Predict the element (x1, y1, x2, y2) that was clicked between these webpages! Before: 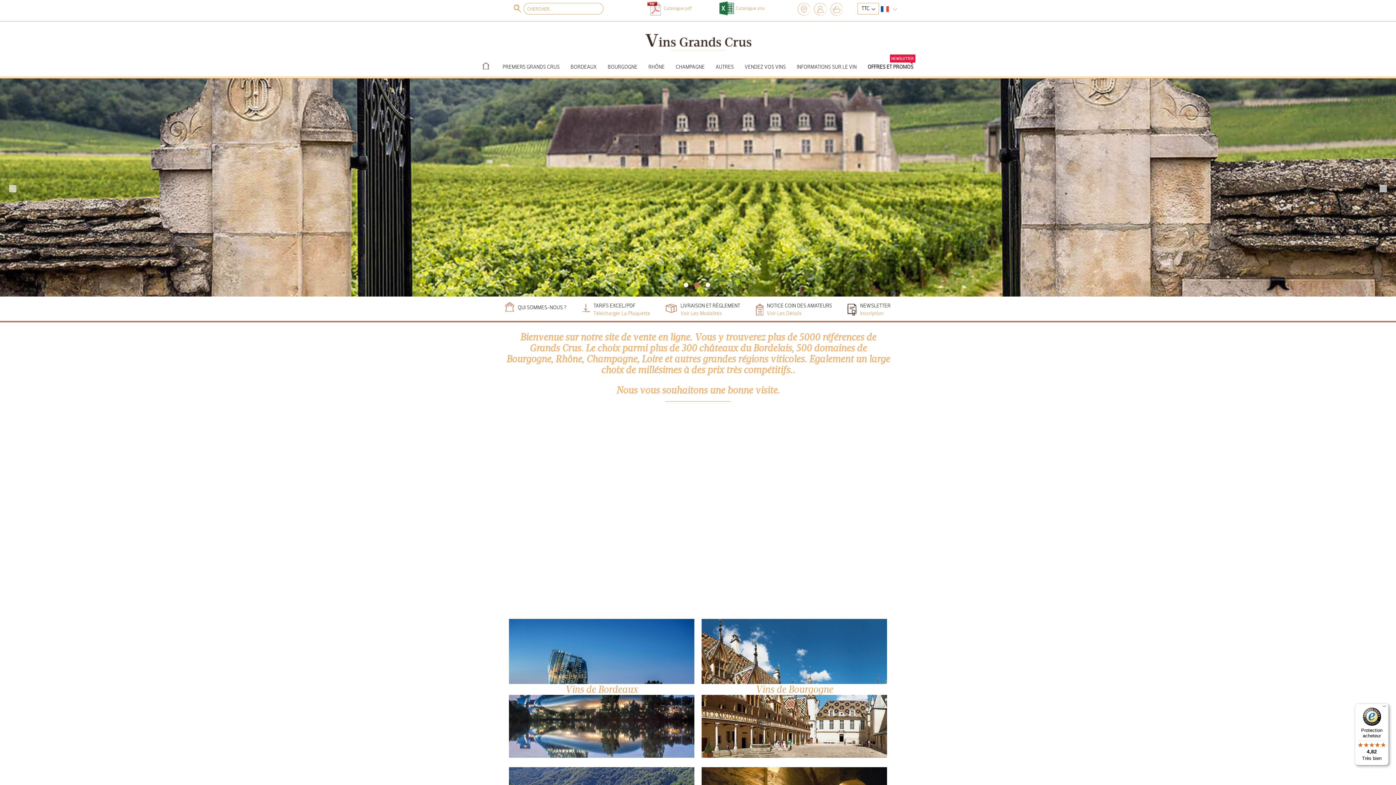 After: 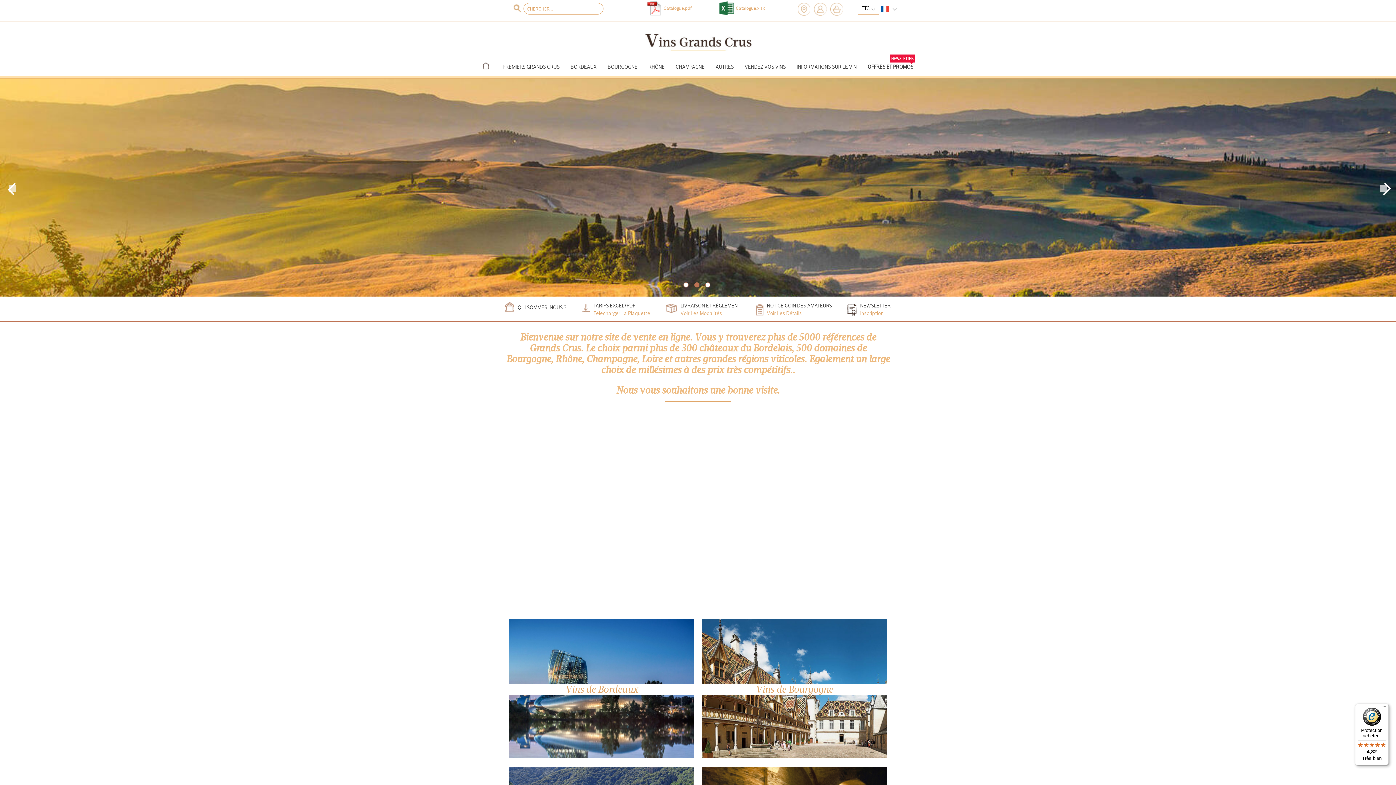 Action: label: 2 of 3 bbox: (694, 282, 699, 287)